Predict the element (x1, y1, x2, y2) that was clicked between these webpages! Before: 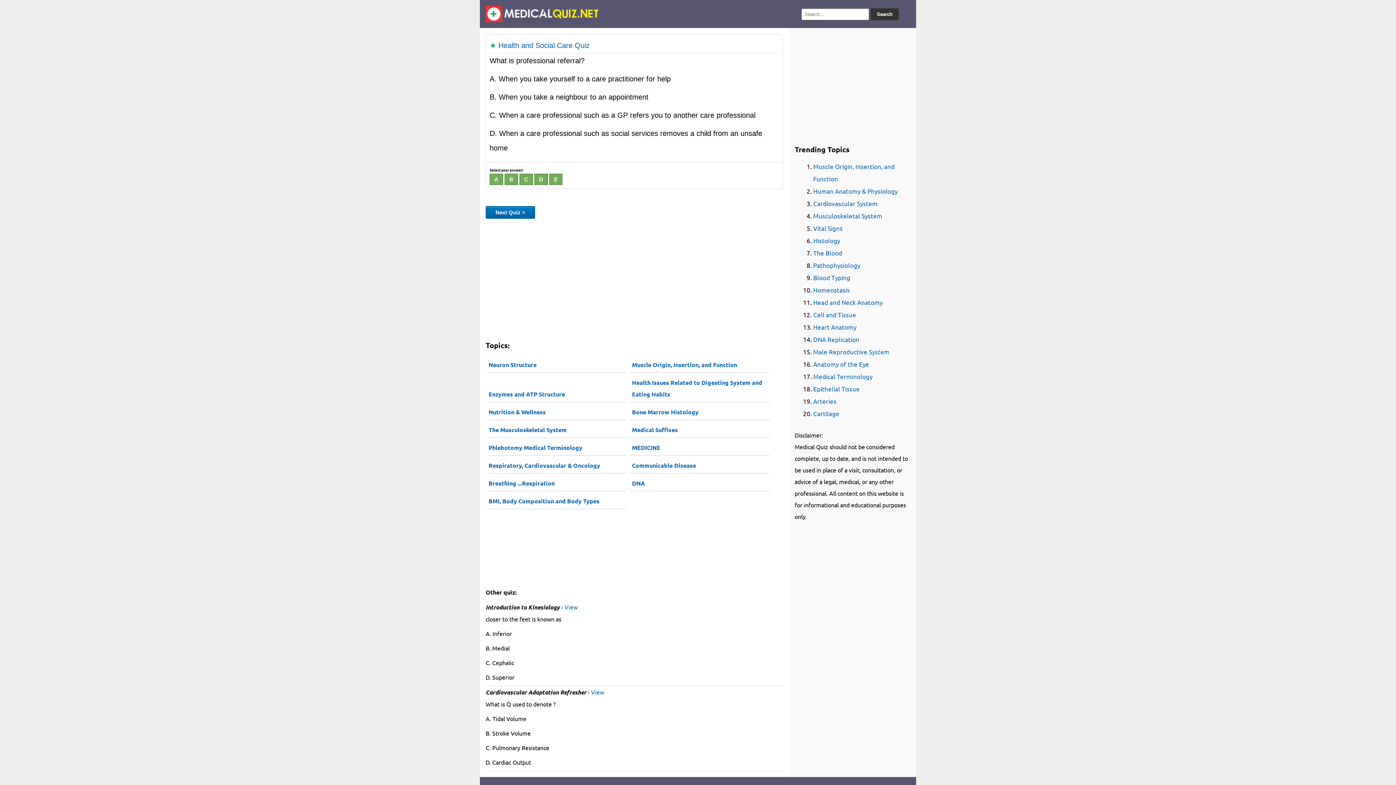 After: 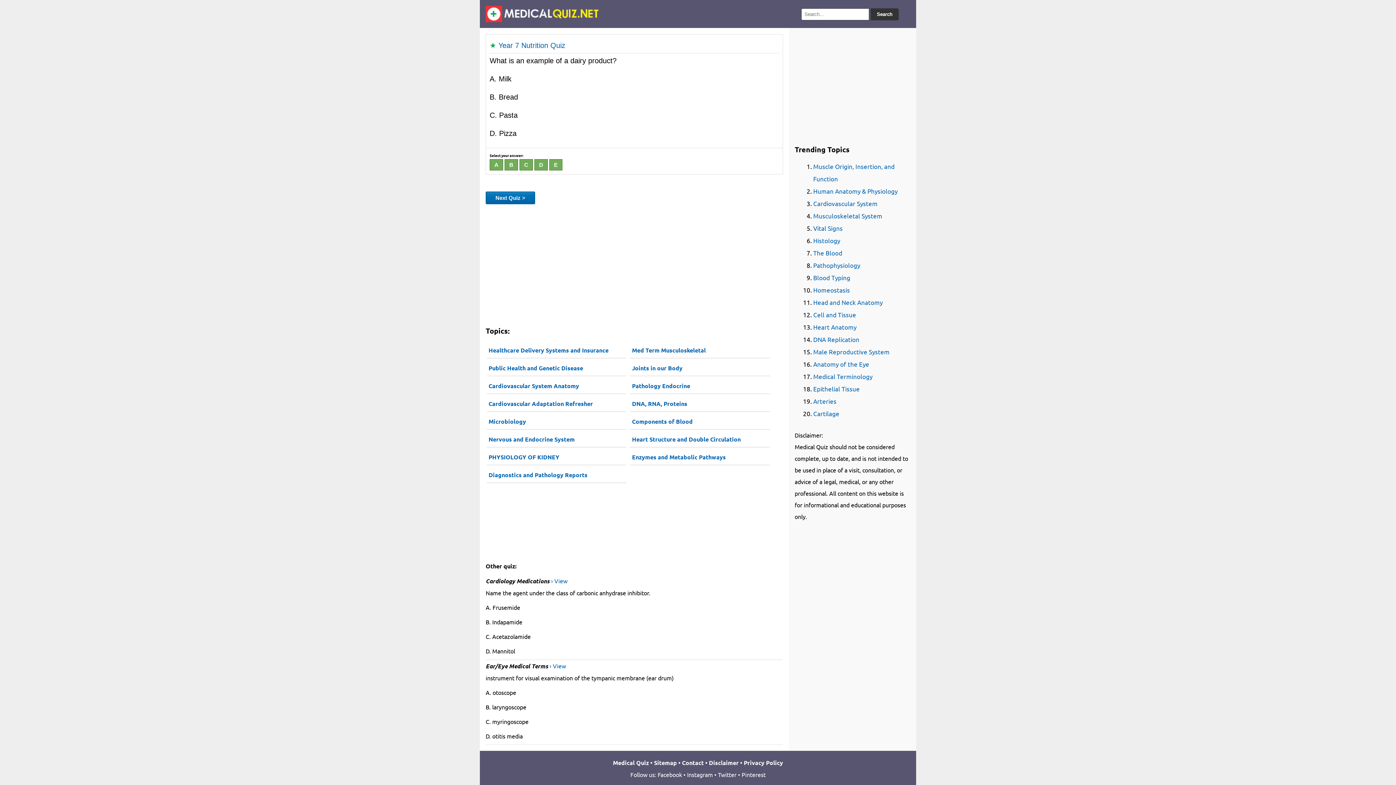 Action: label: Next Quiz > bbox: (485, 206, 535, 218)